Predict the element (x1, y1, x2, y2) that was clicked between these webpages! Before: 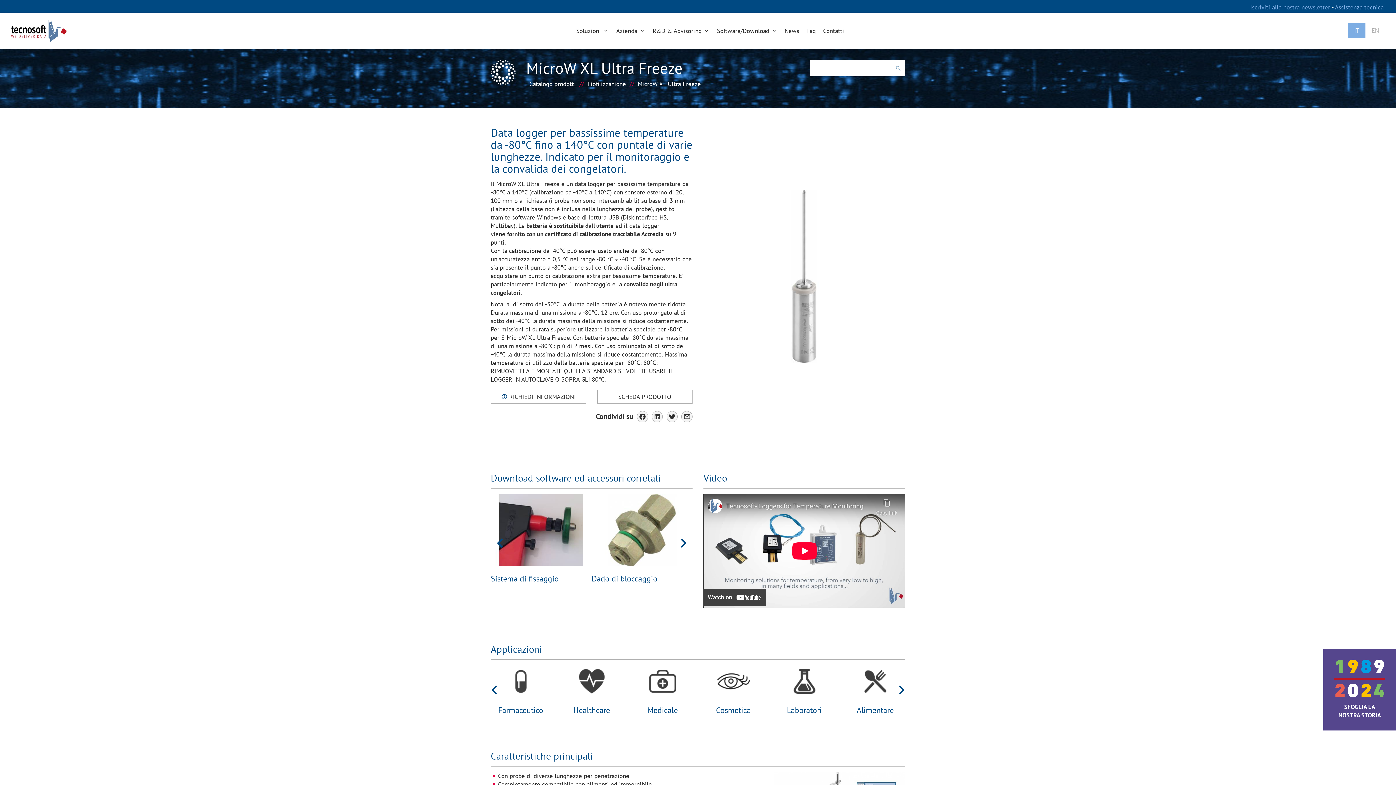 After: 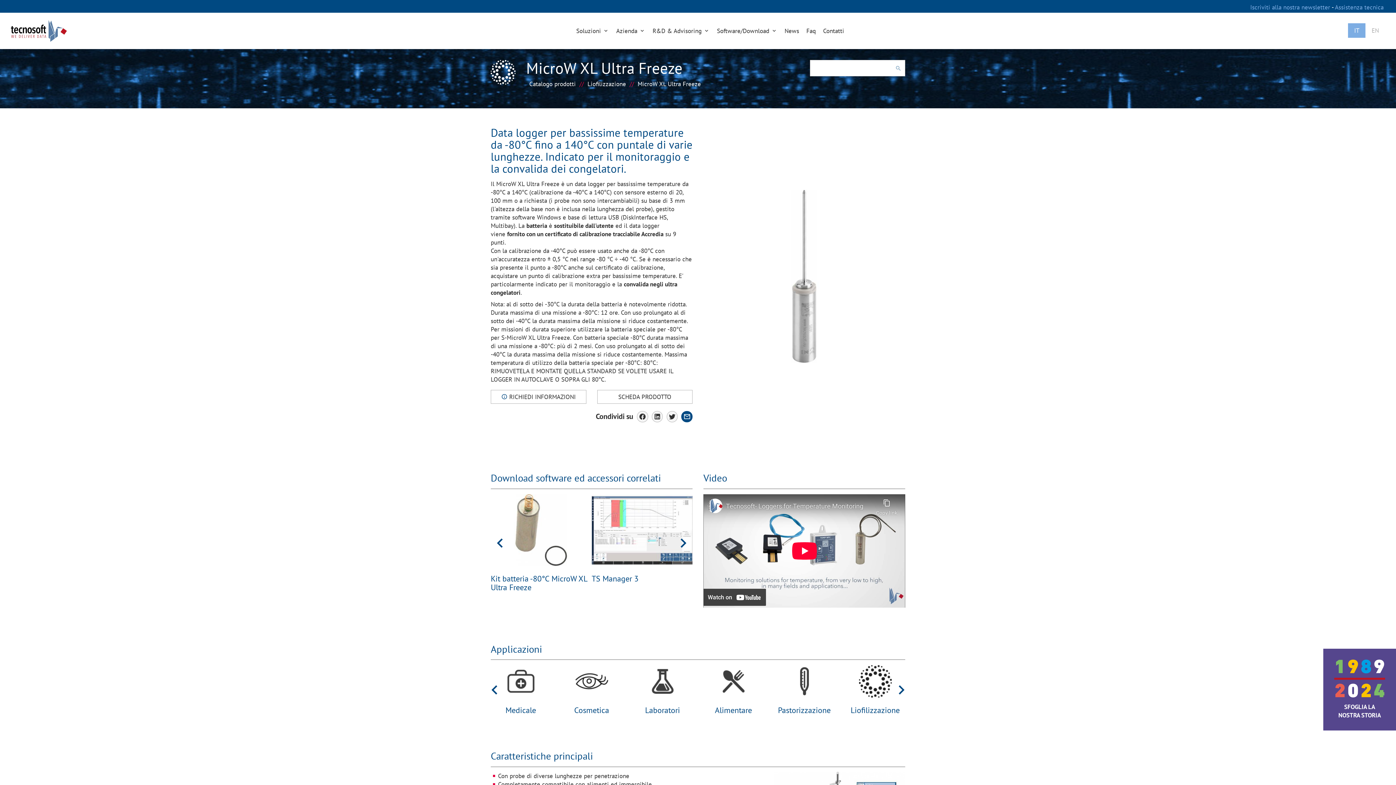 Action: bbox: (681, 411, 692, 422)